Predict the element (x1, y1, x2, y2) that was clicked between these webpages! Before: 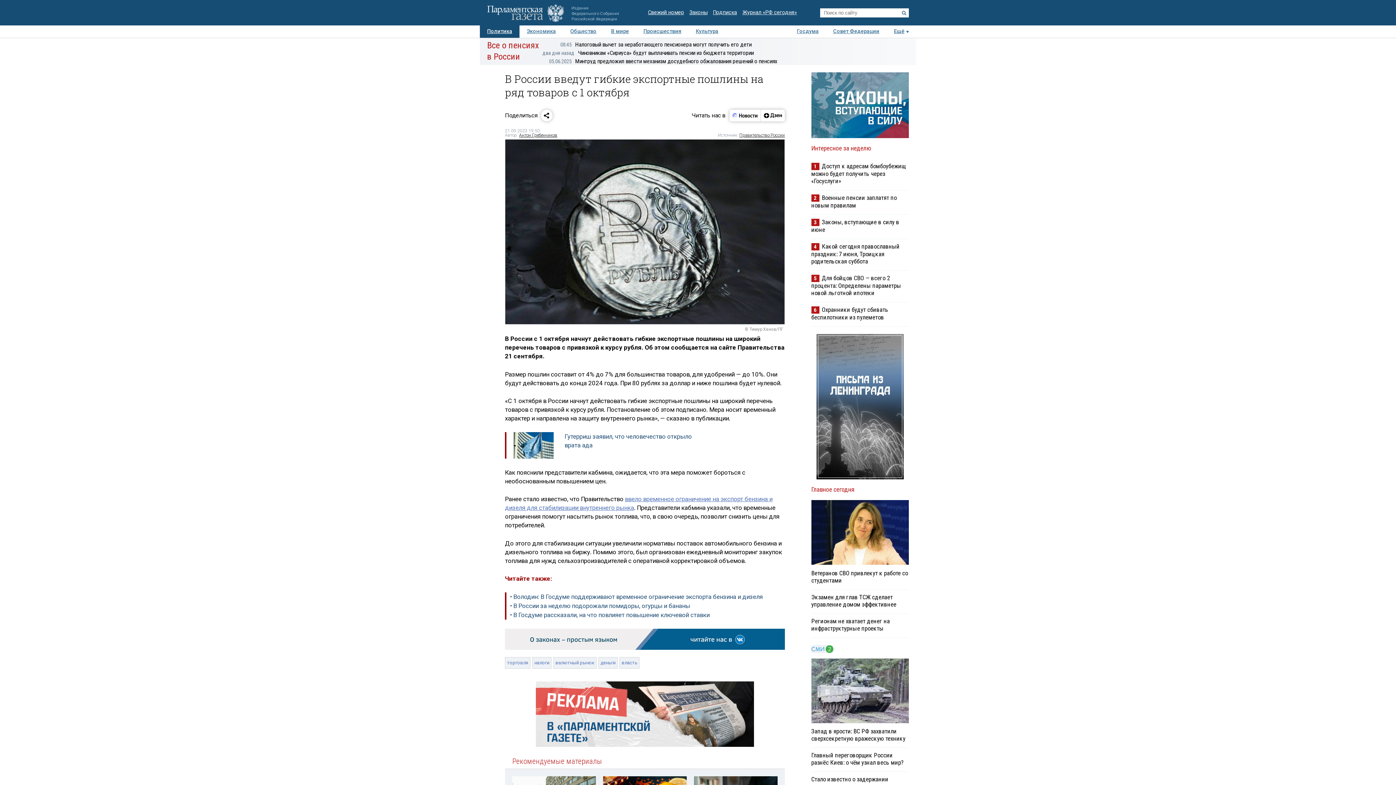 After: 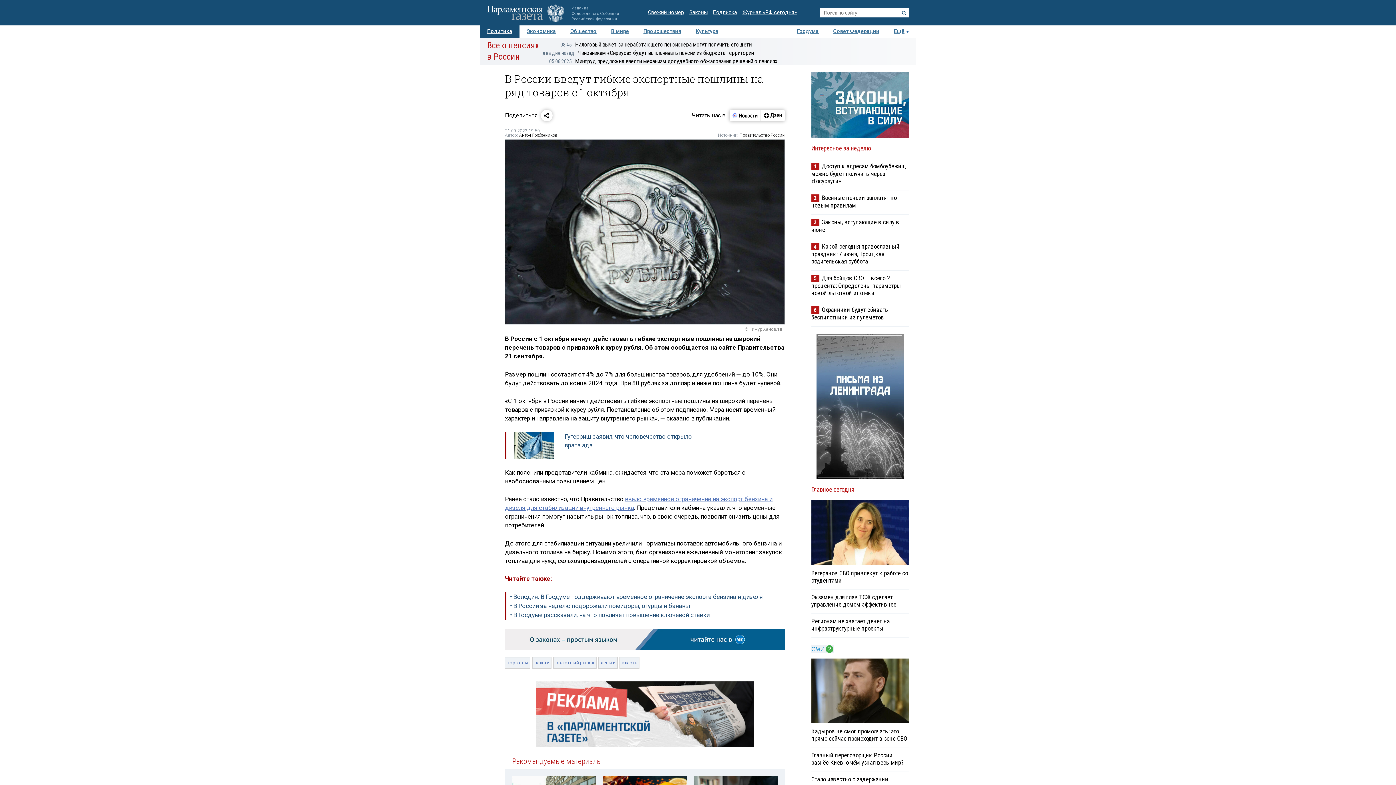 Action: bbox: (811, 659, 909, 723)